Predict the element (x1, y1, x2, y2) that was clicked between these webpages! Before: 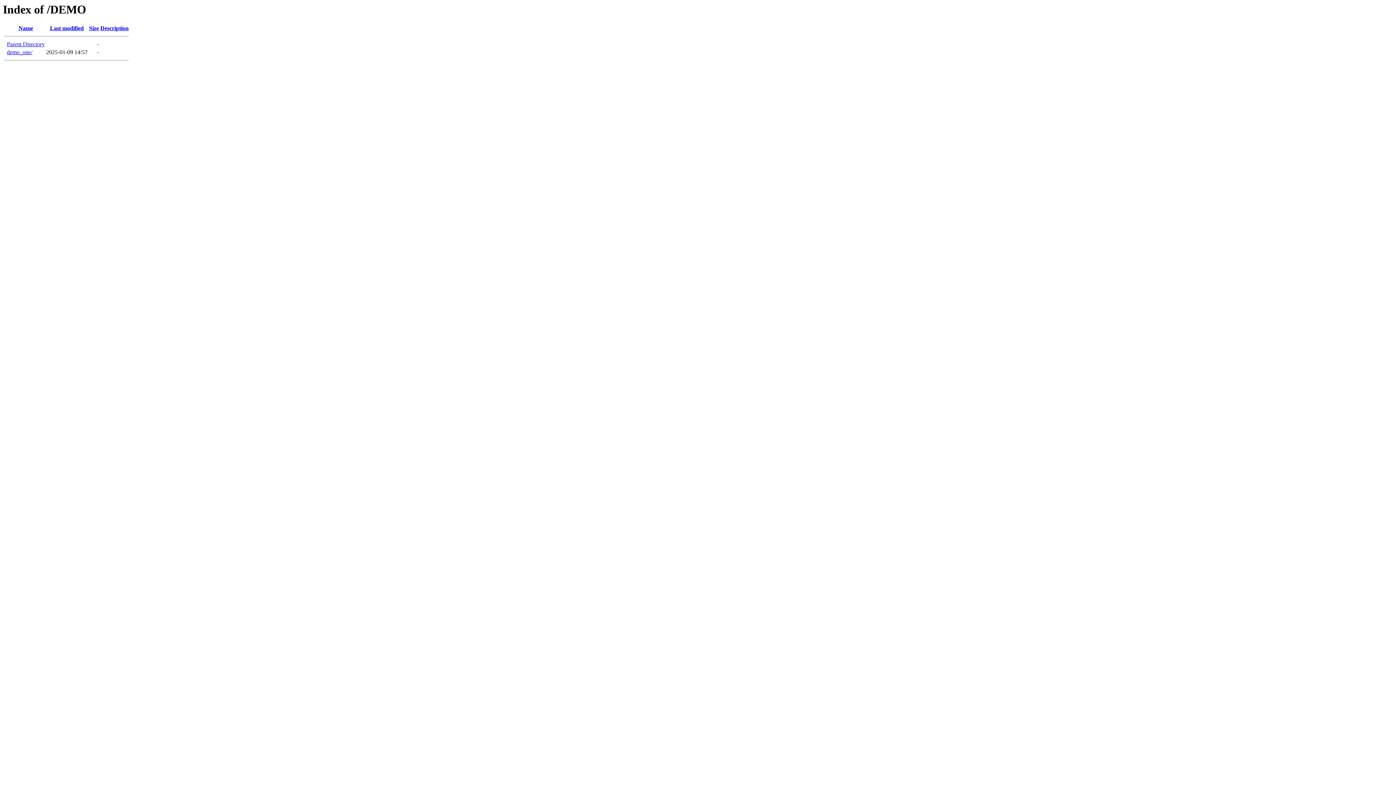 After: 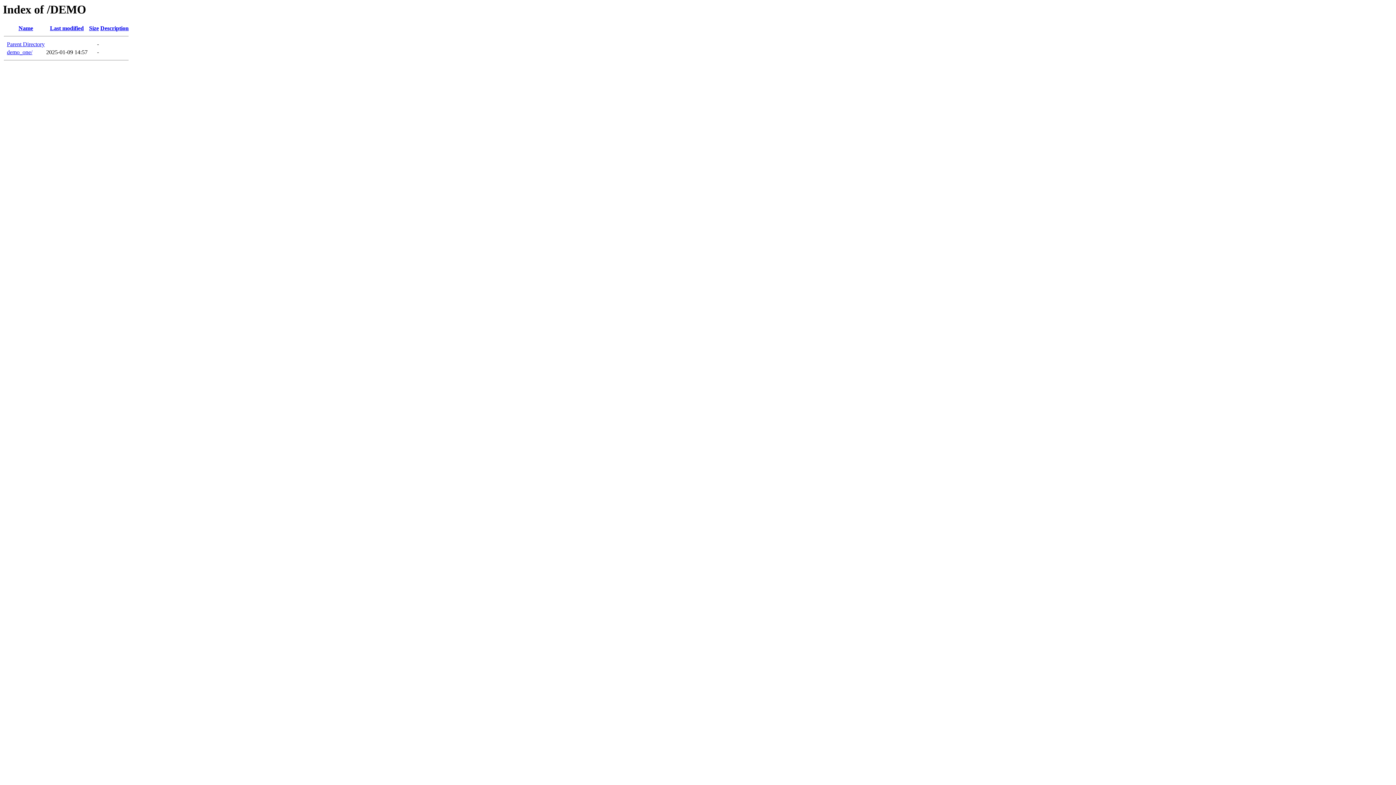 Action: bbox: (100, 25, 128, 31) label: Description